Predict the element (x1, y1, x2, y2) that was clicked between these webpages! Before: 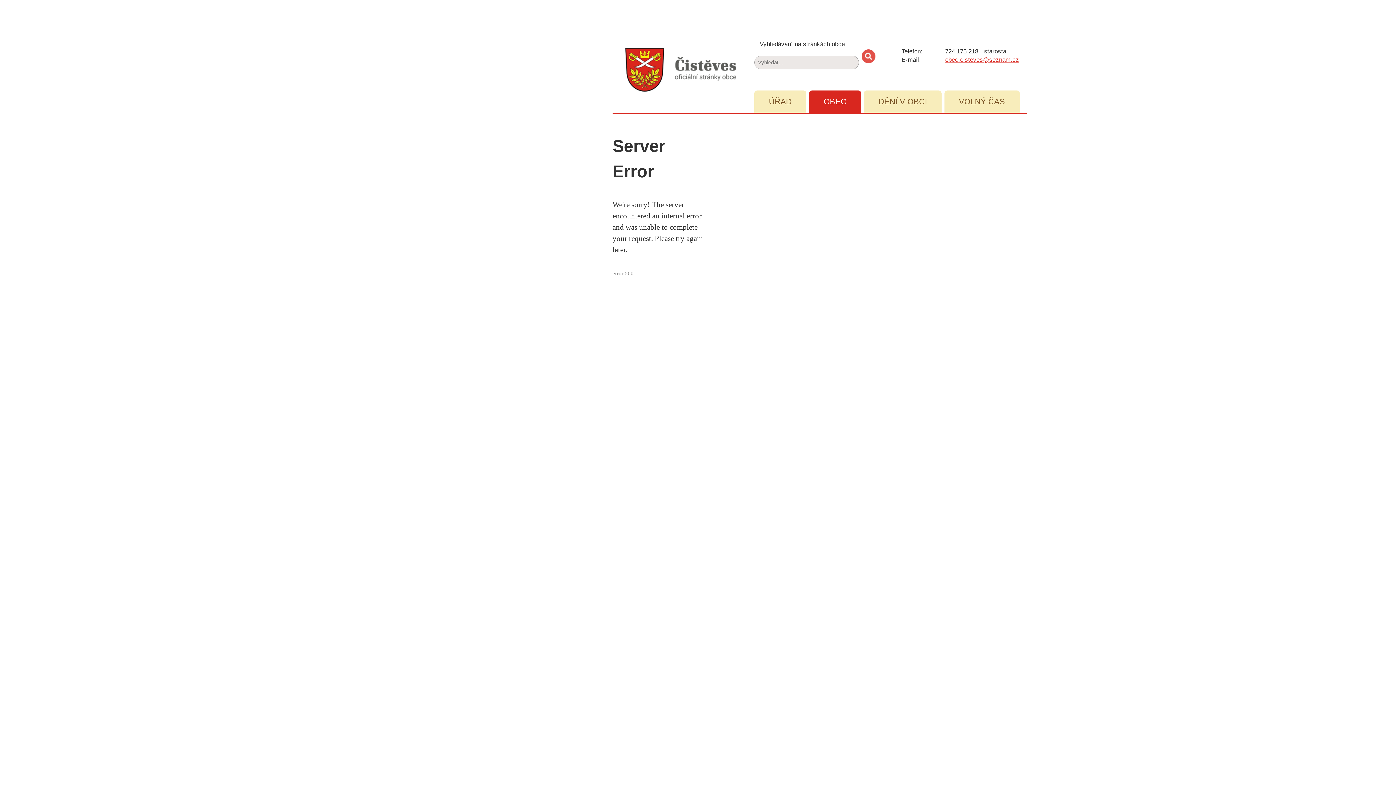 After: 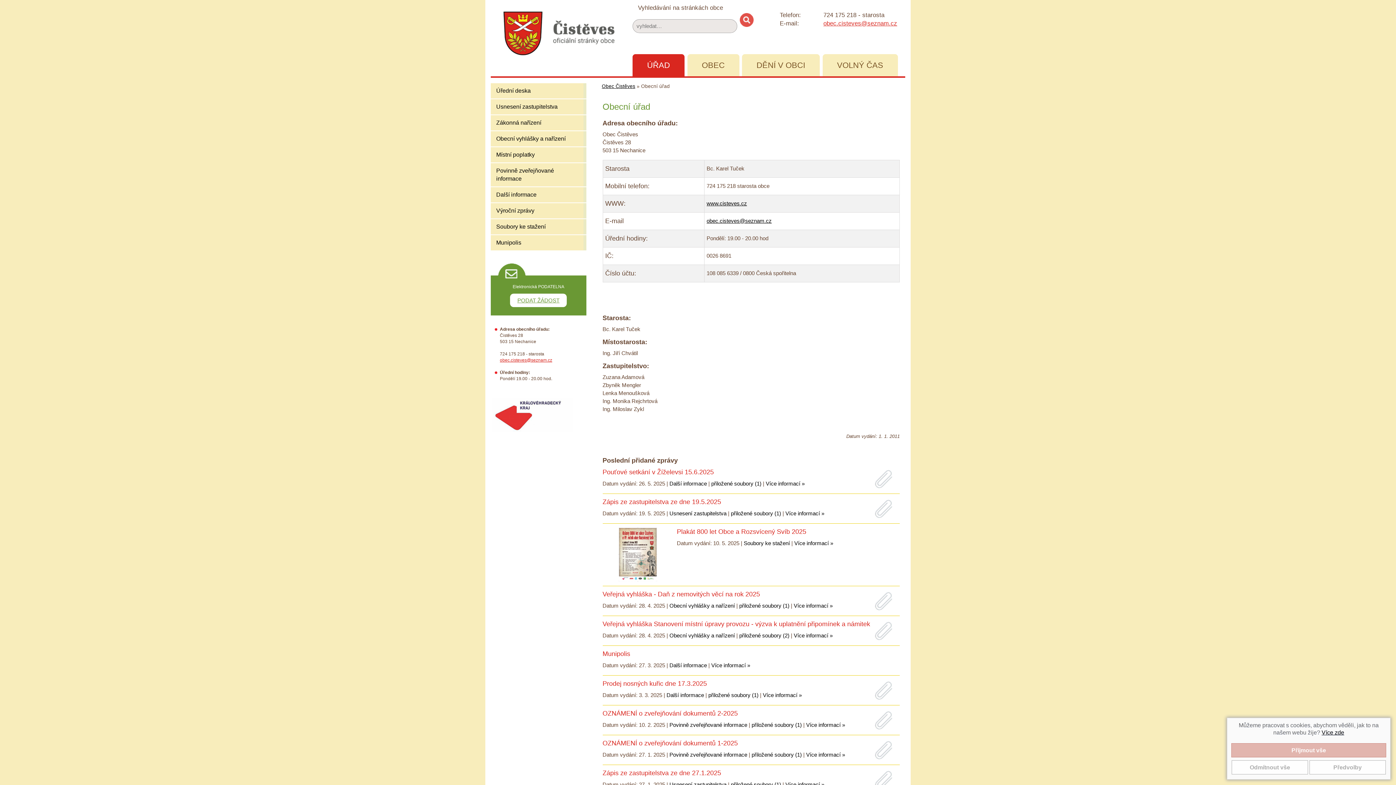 Action: bbox: (754, 90, 806, 112) label: ÚŘAD